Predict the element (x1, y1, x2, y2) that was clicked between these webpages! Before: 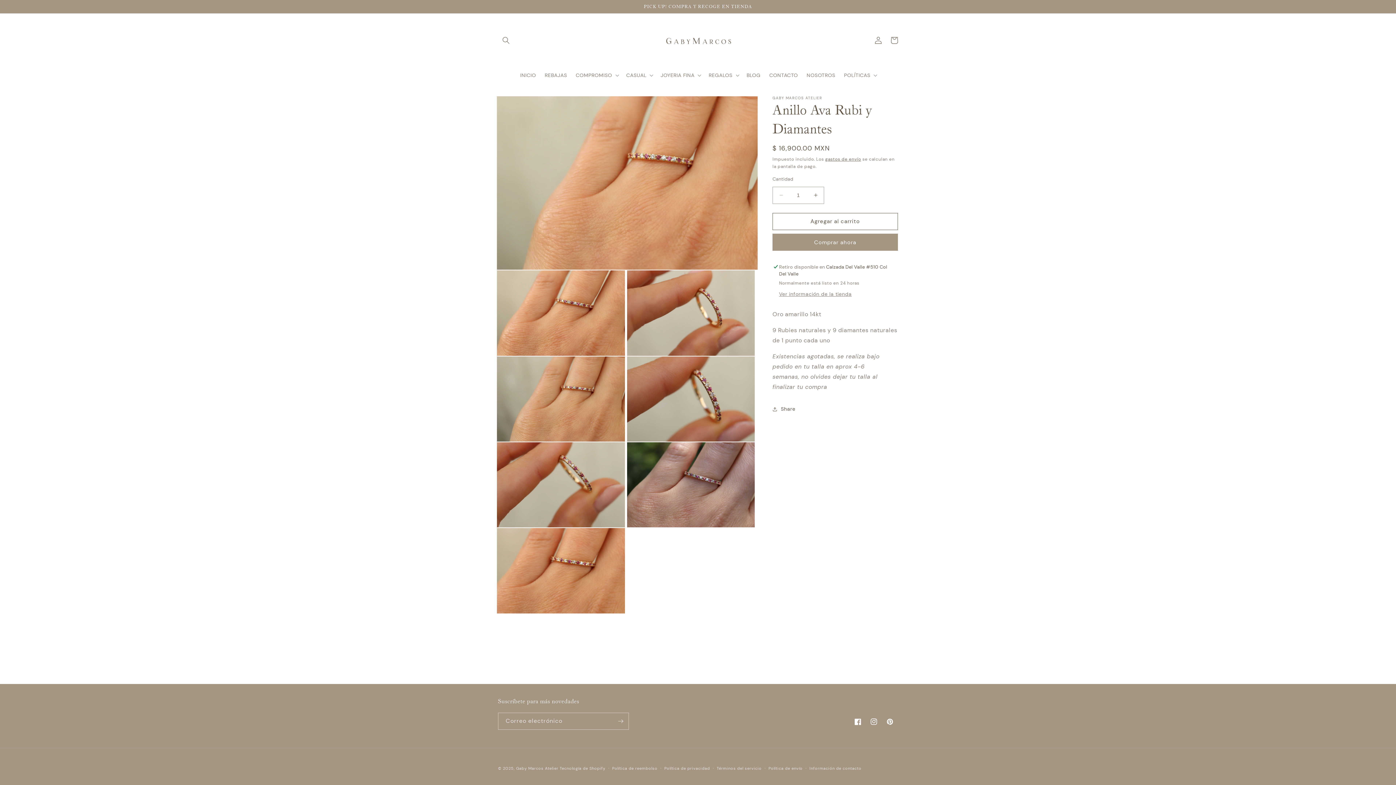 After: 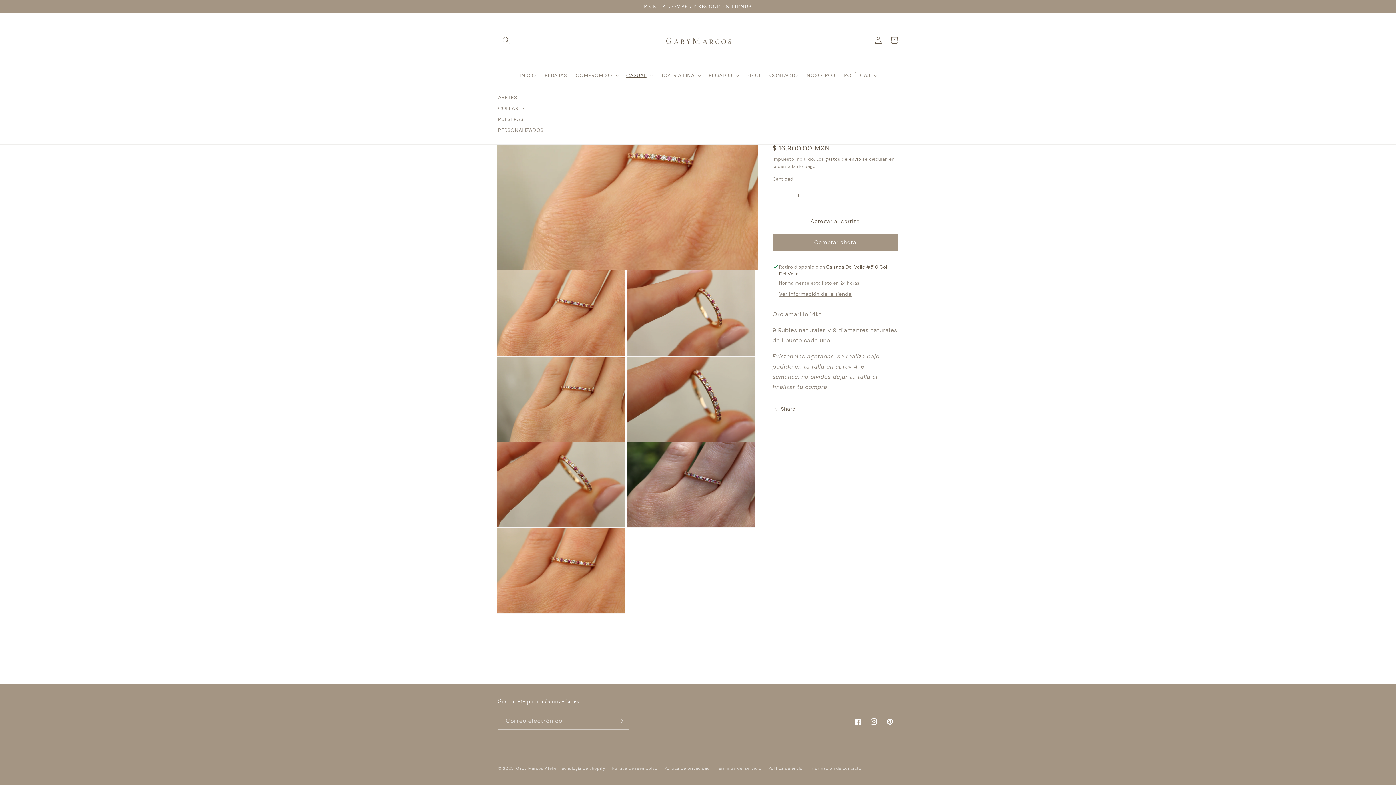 Action: label: CASUAL bbox: (622, 67, 656, 82)